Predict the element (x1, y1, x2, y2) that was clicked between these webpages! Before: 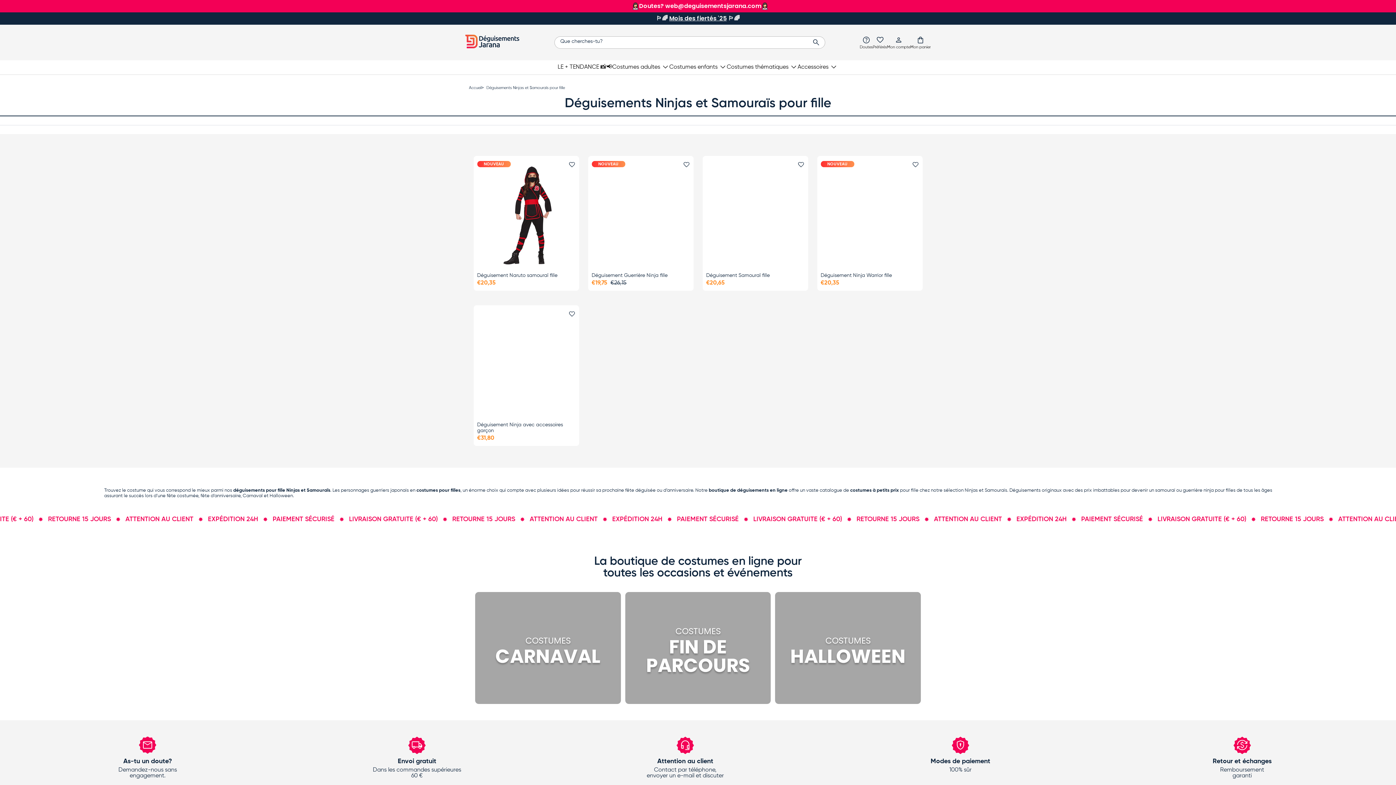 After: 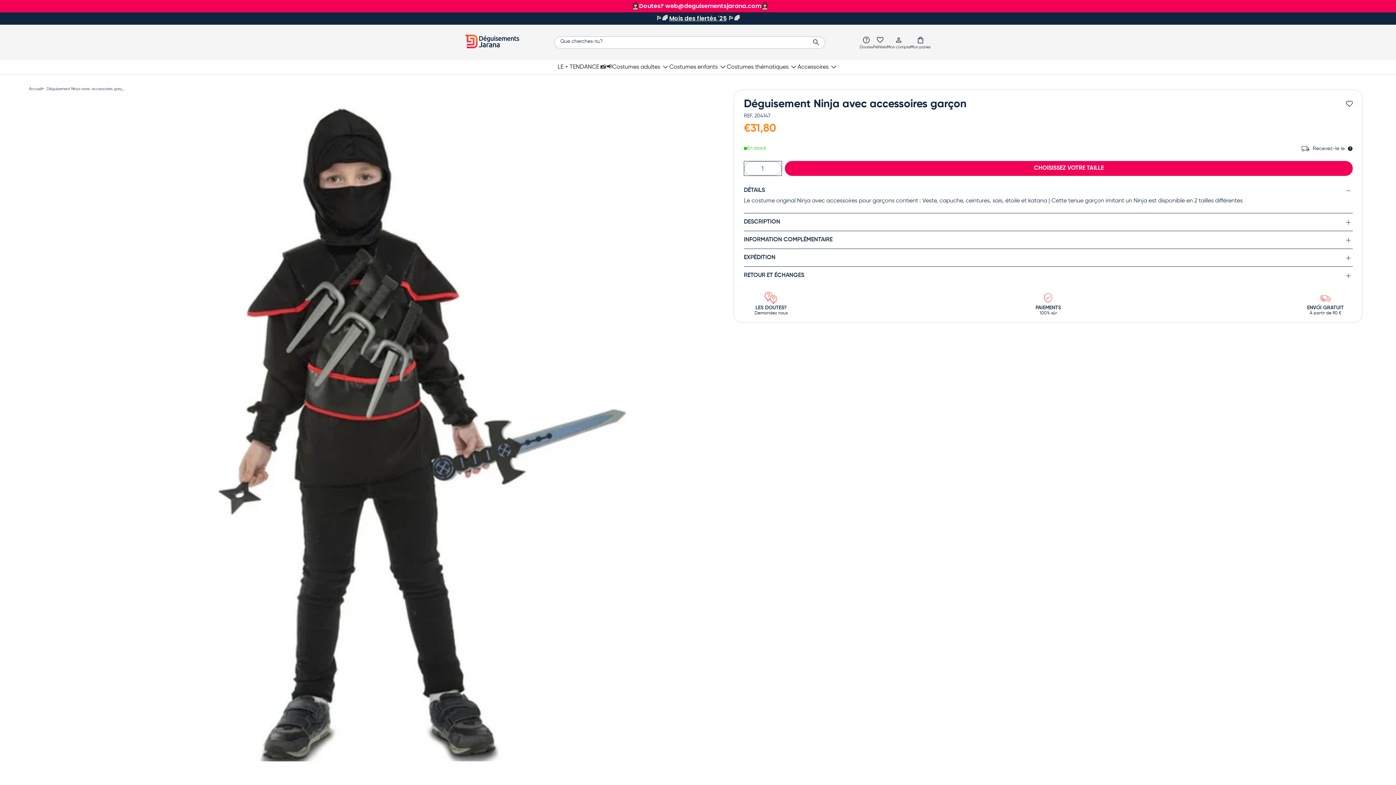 Action: label: Déguisement Ninja avec accessoires garçon bbox: (477, 422, 563, 433)